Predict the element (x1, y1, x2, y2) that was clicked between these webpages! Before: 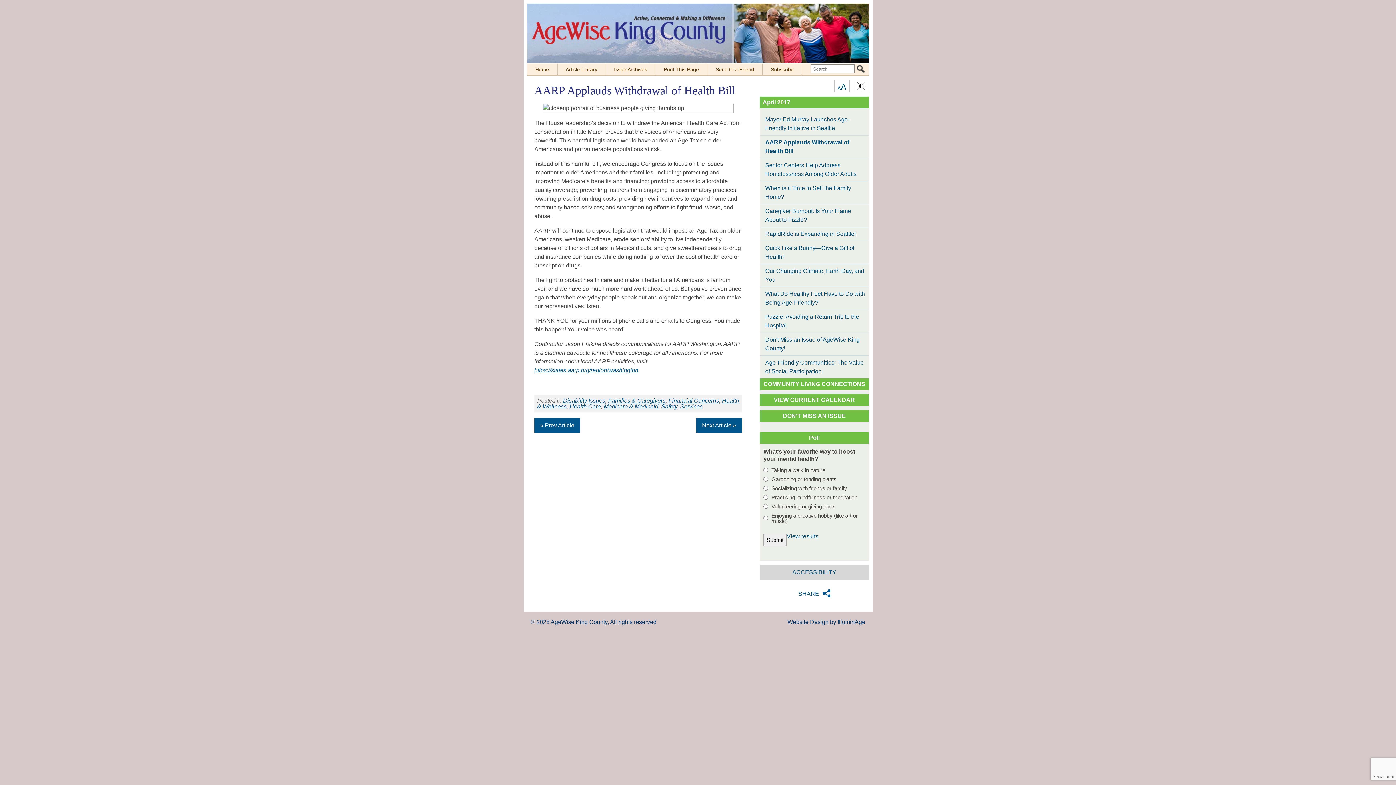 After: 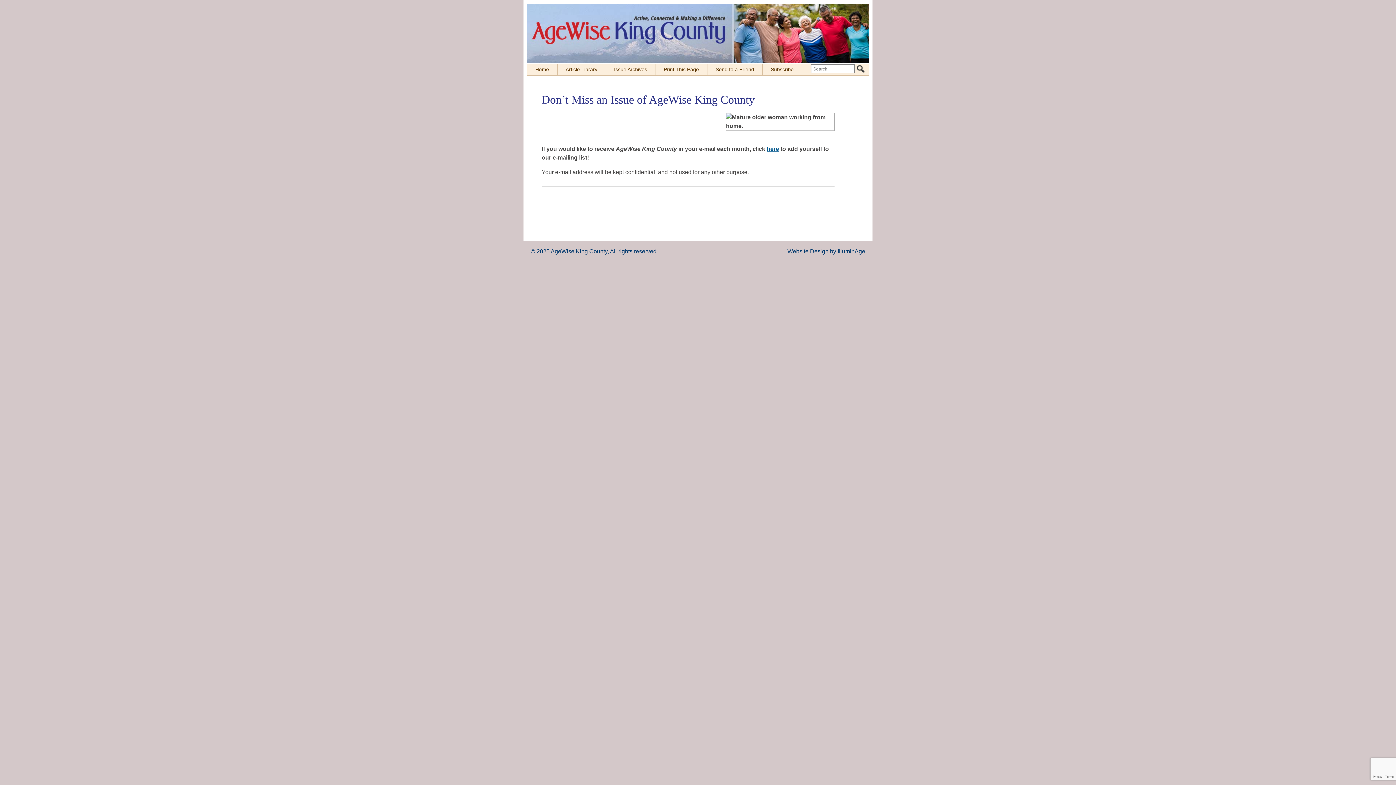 Action: label: Subscribe bbox: (762, 63, 802, 74)